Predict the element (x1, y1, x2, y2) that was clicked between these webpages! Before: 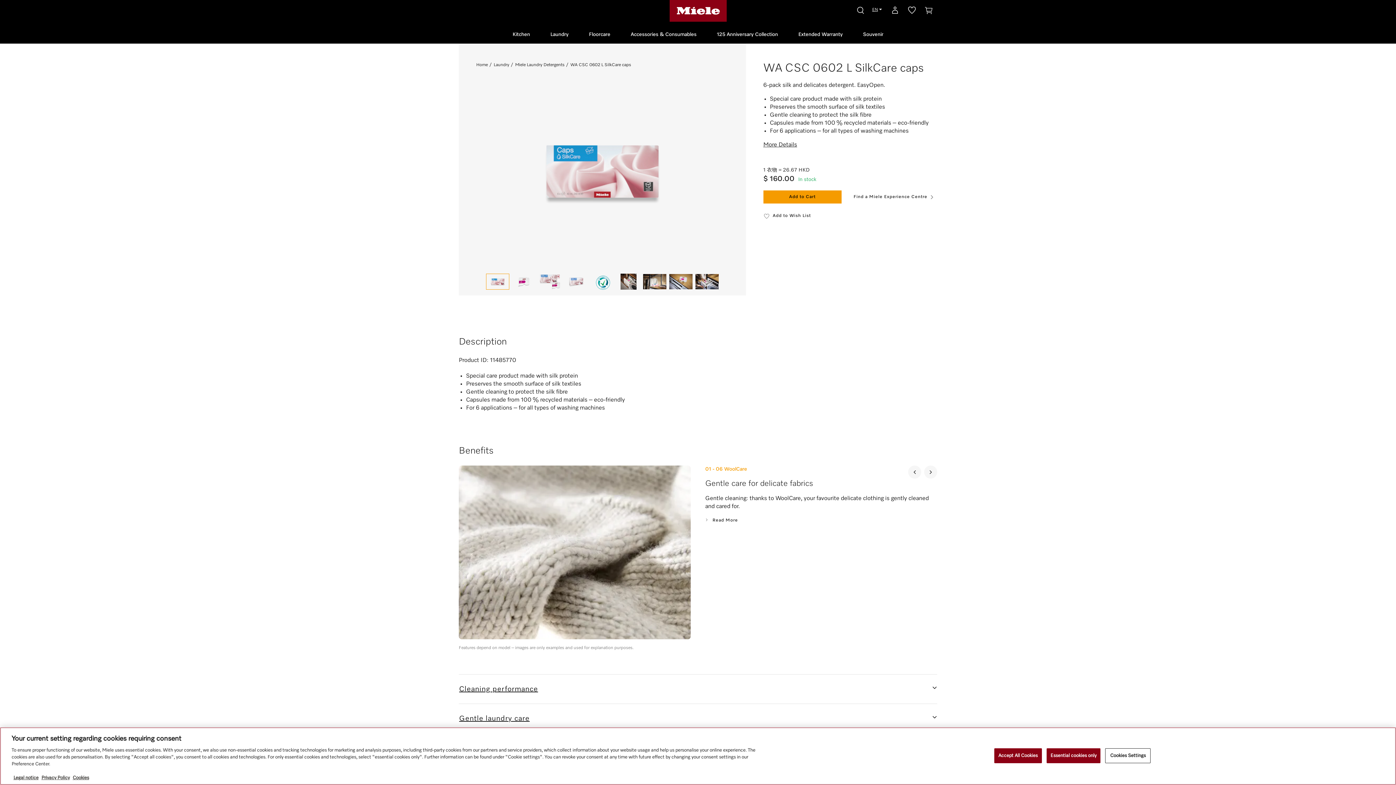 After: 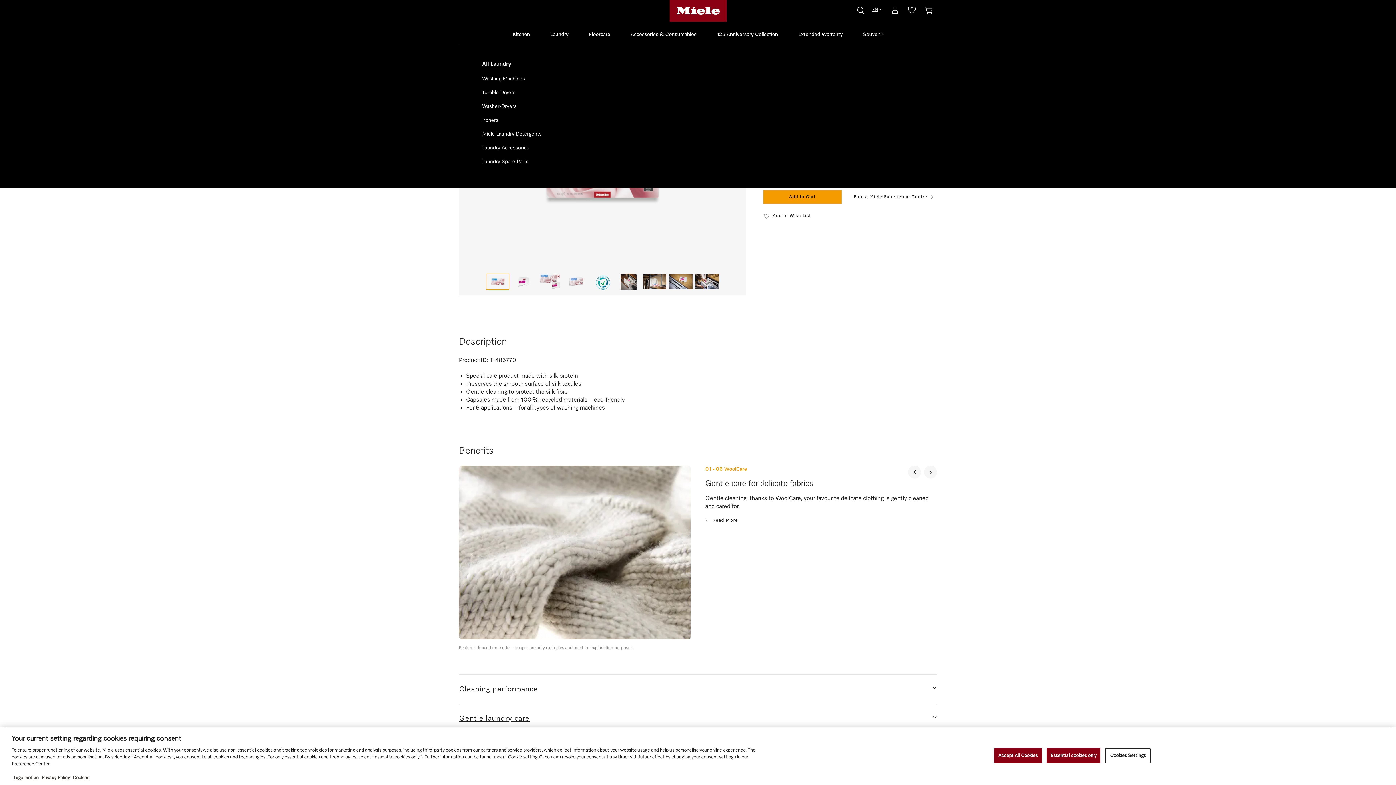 Action: bbox: (550, 25, 568, 43) label: Laundry